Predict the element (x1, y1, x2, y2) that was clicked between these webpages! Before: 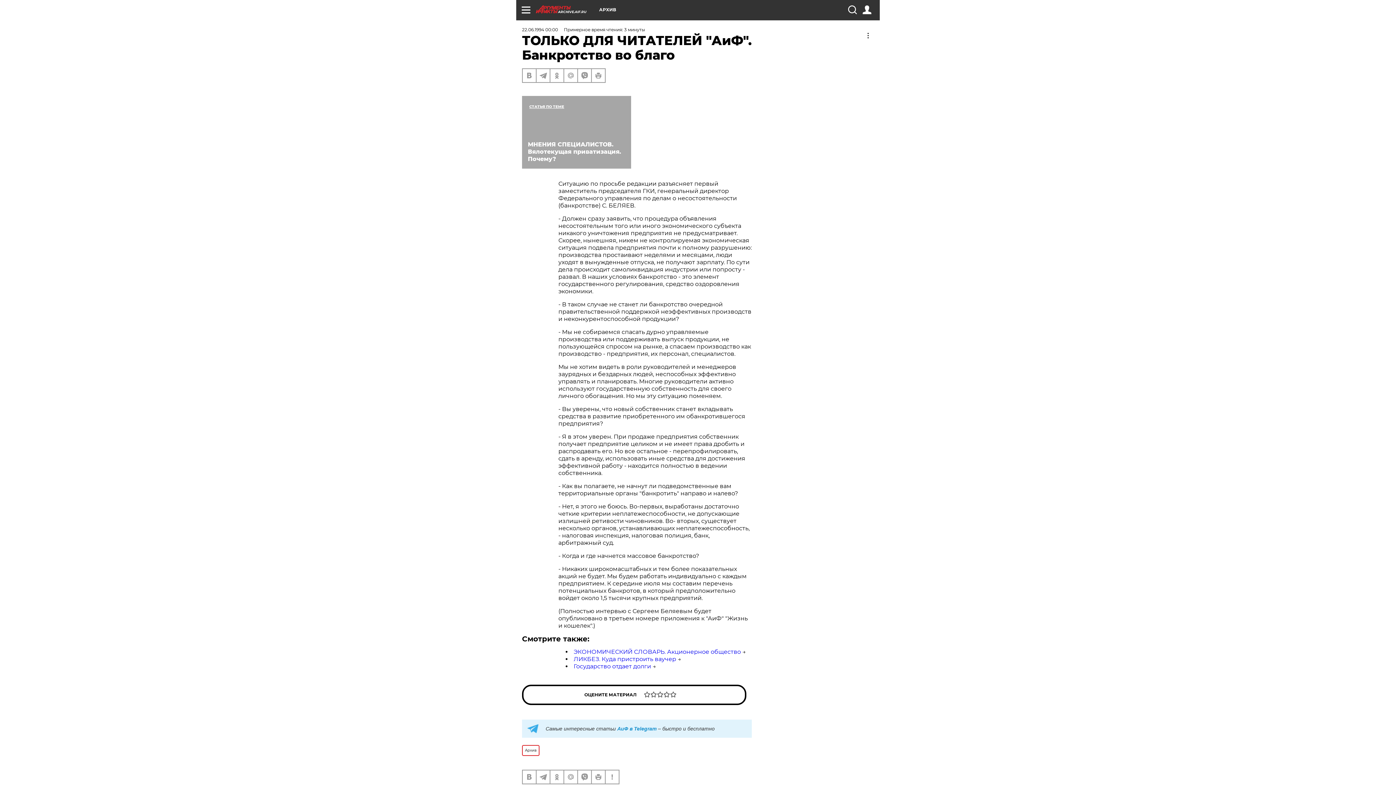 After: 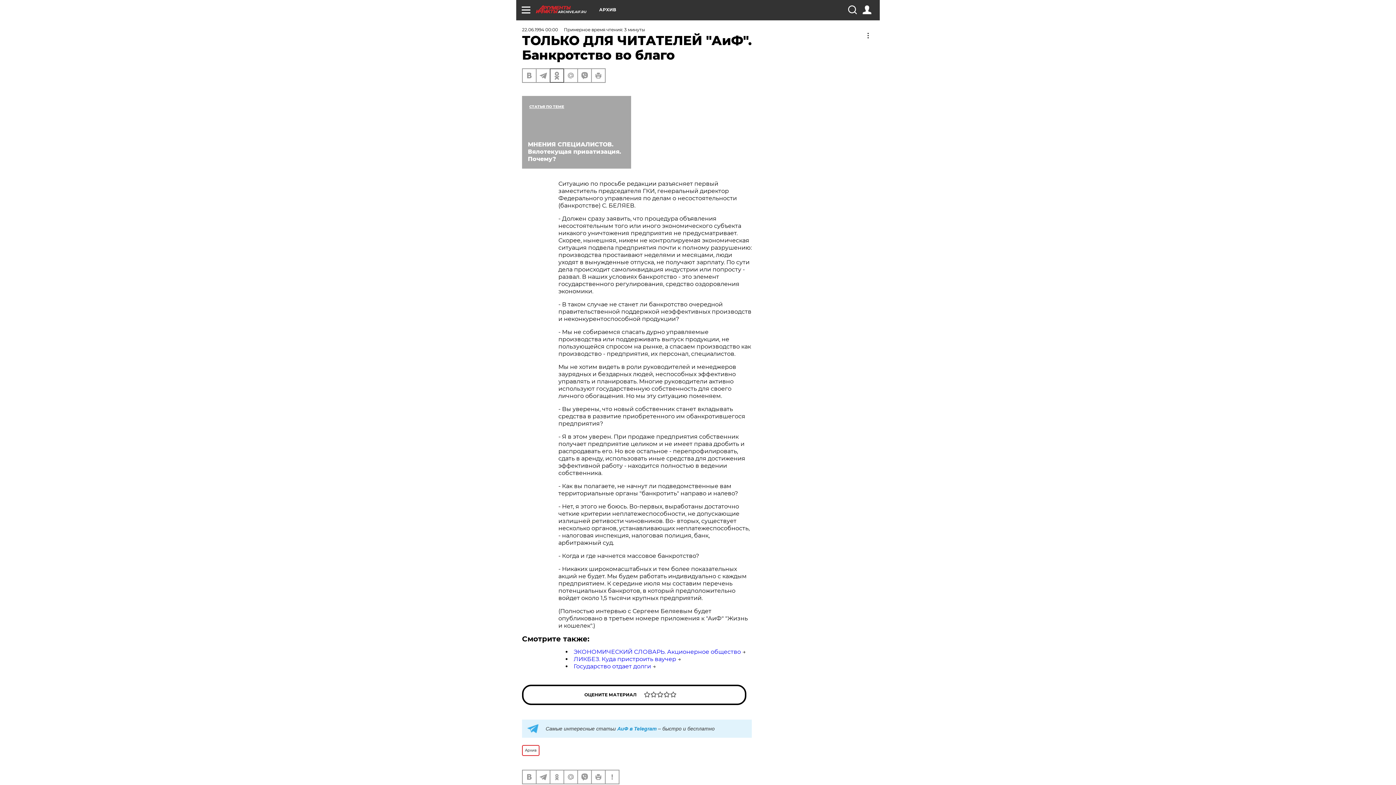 Action: bbox: (550, 69, 563, 82)